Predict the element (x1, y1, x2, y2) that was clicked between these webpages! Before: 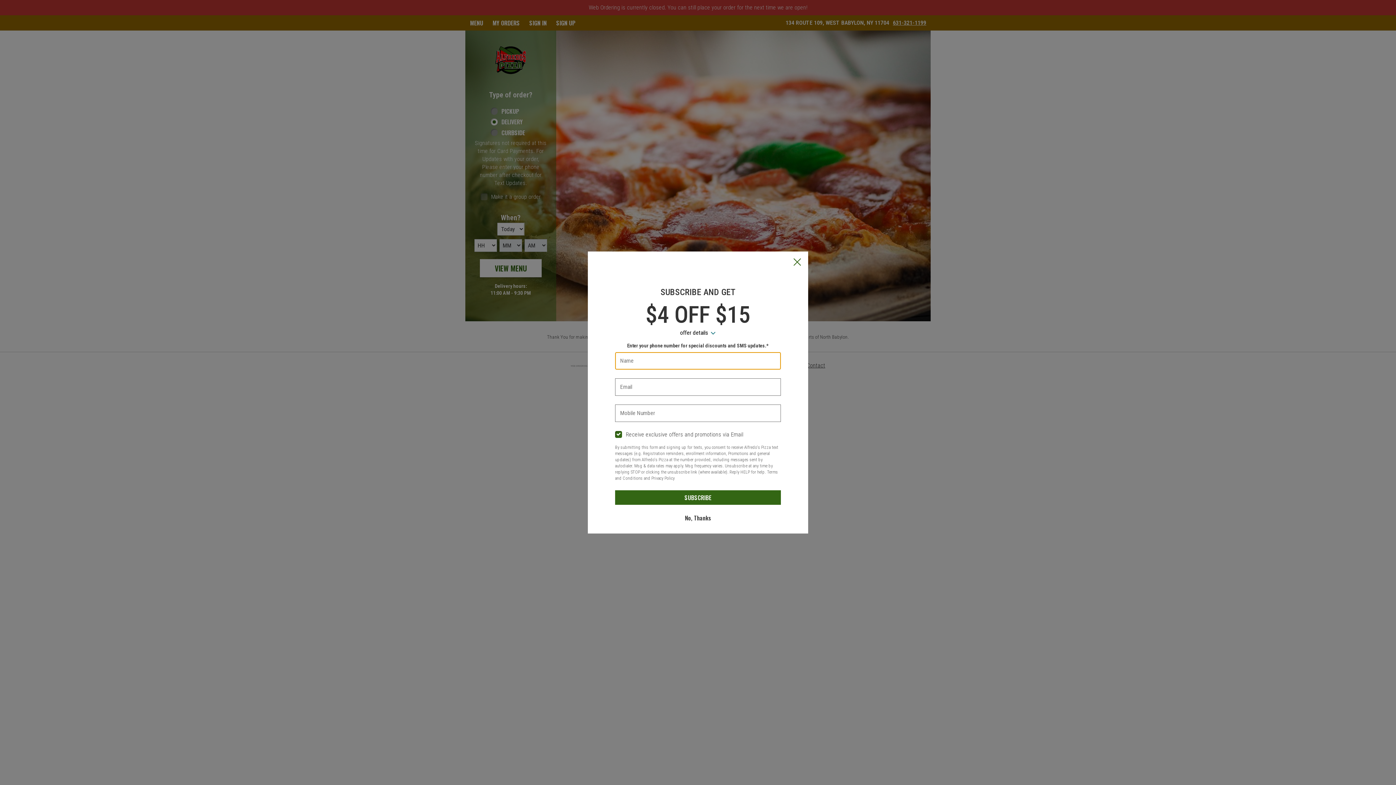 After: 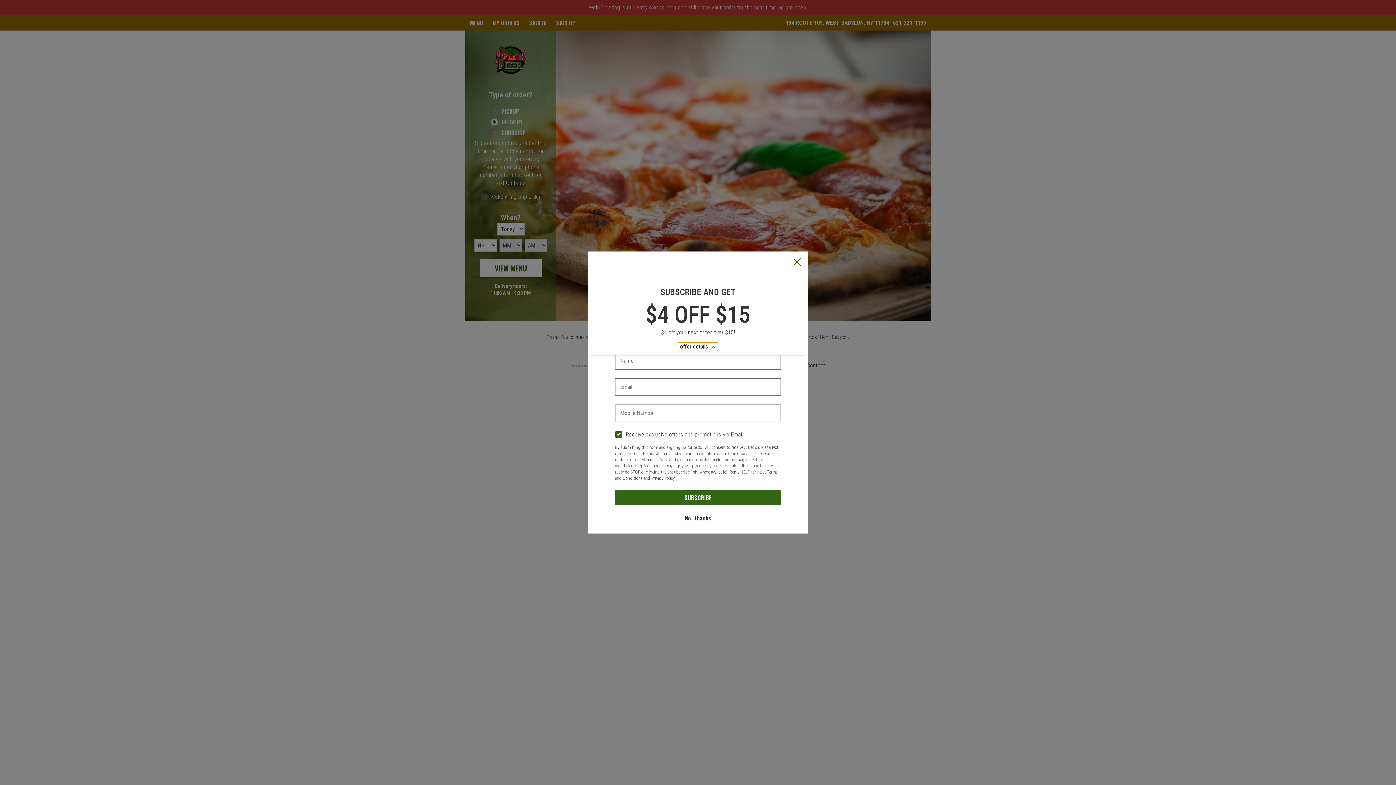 Action: label: offer details   bbox: (678, 328, 718, 337)